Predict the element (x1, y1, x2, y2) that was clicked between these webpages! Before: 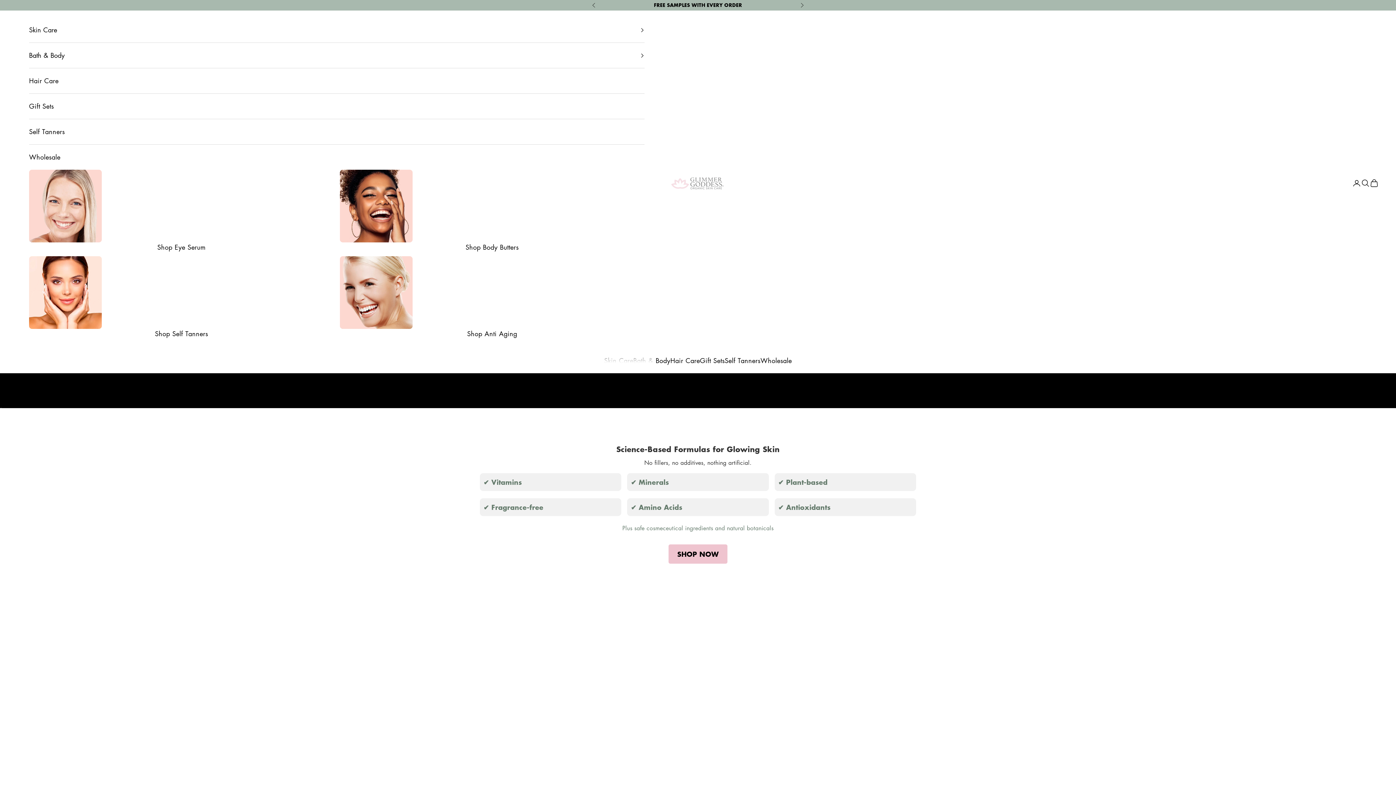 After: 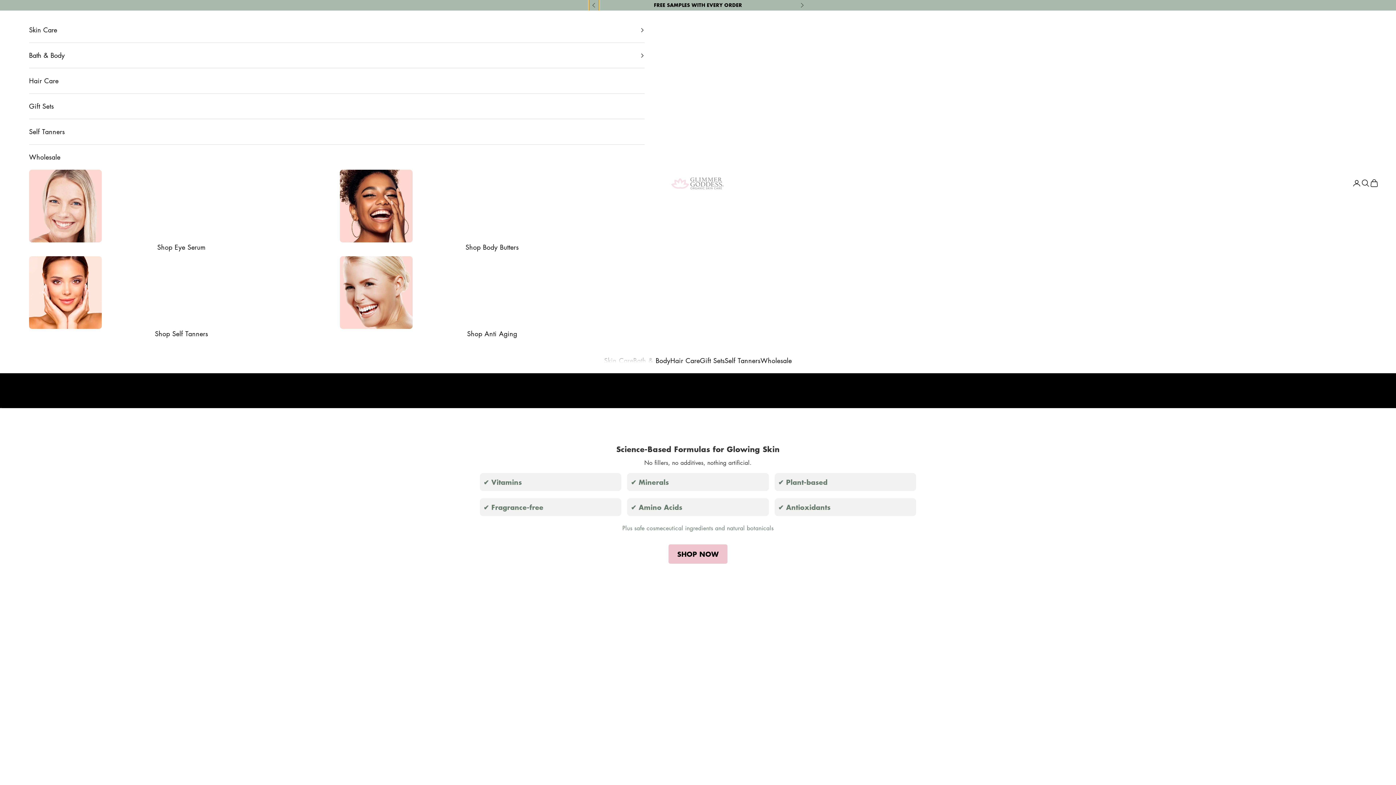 Action: label: Previous bbox: (592, 1, 596, 9)